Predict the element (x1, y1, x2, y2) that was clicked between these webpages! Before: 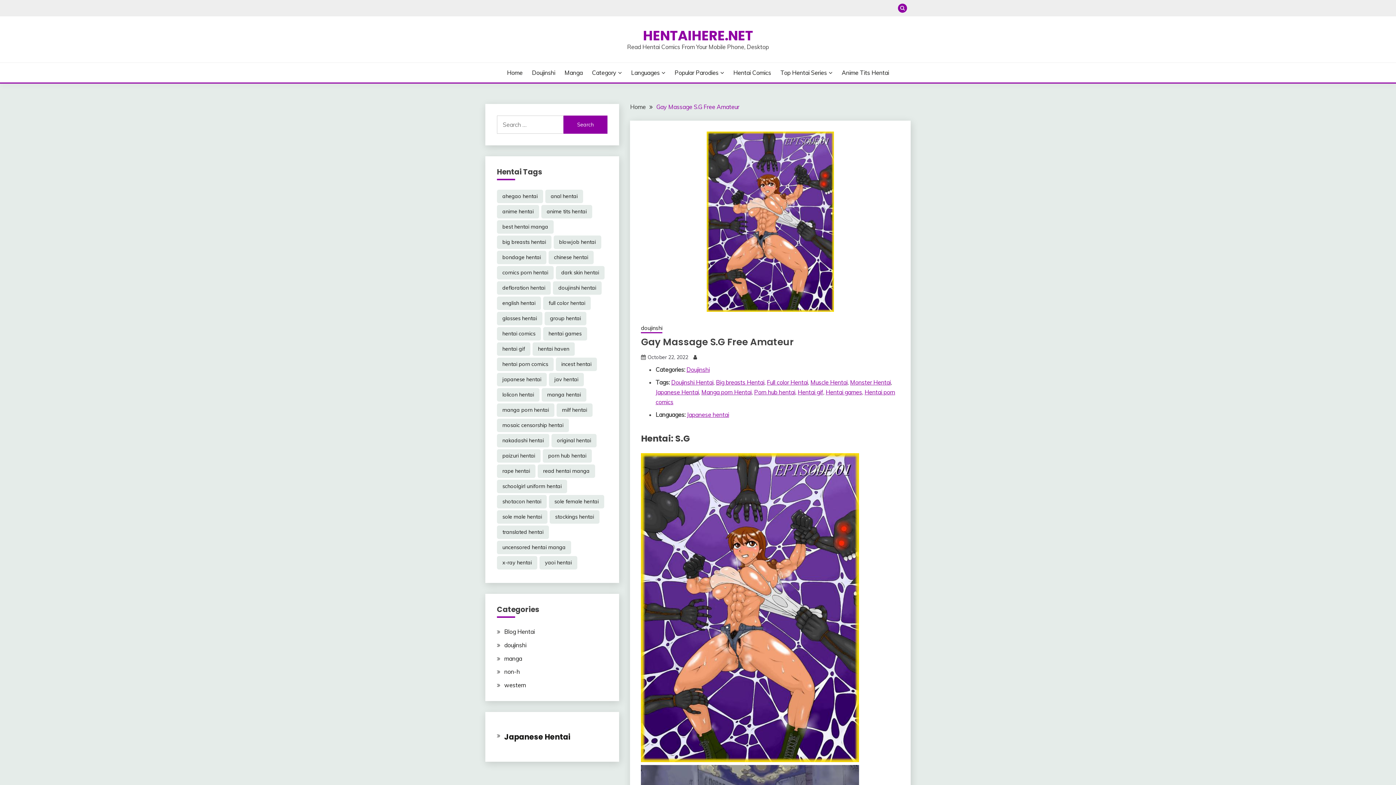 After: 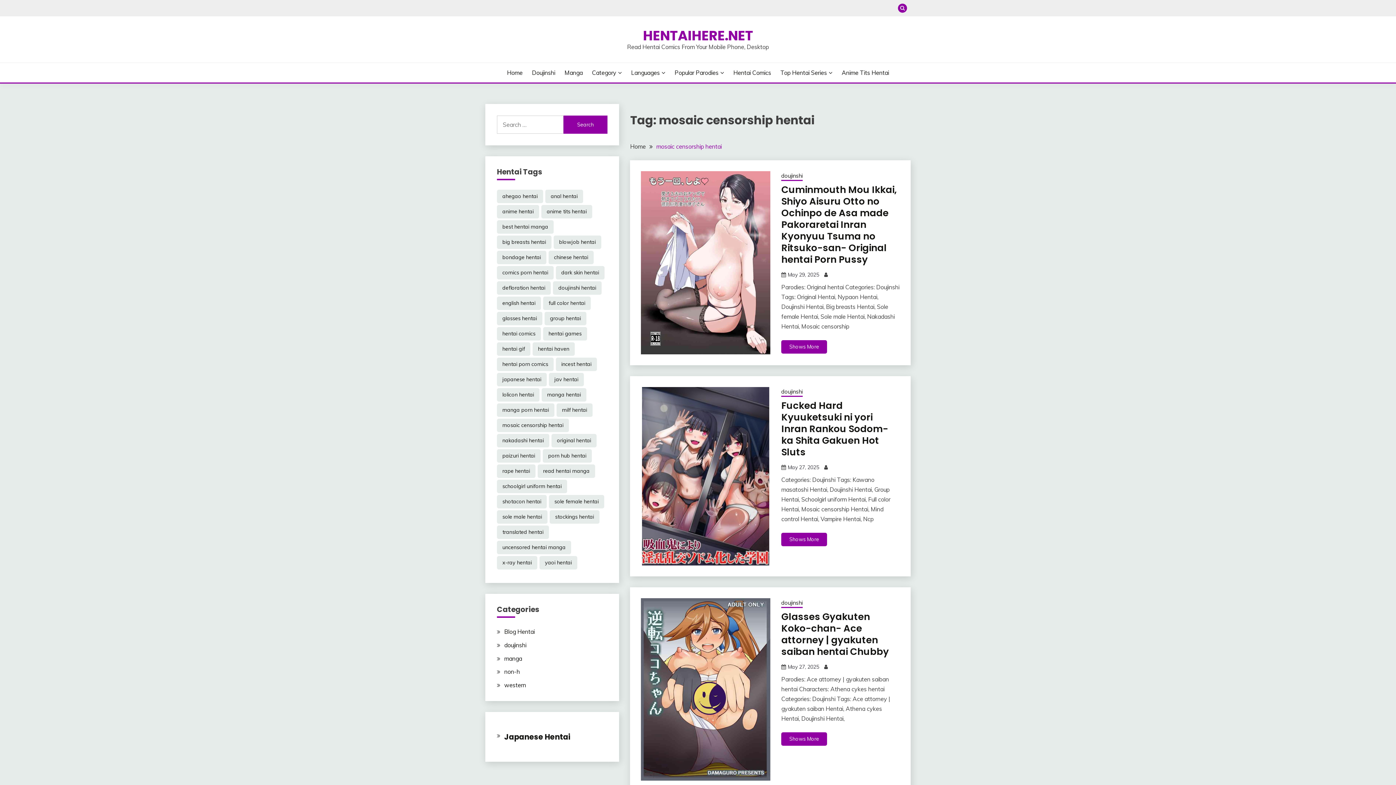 Action: label: mosaic censorship hentai (7,367 items) bbox: (497, 418, 569, 432)